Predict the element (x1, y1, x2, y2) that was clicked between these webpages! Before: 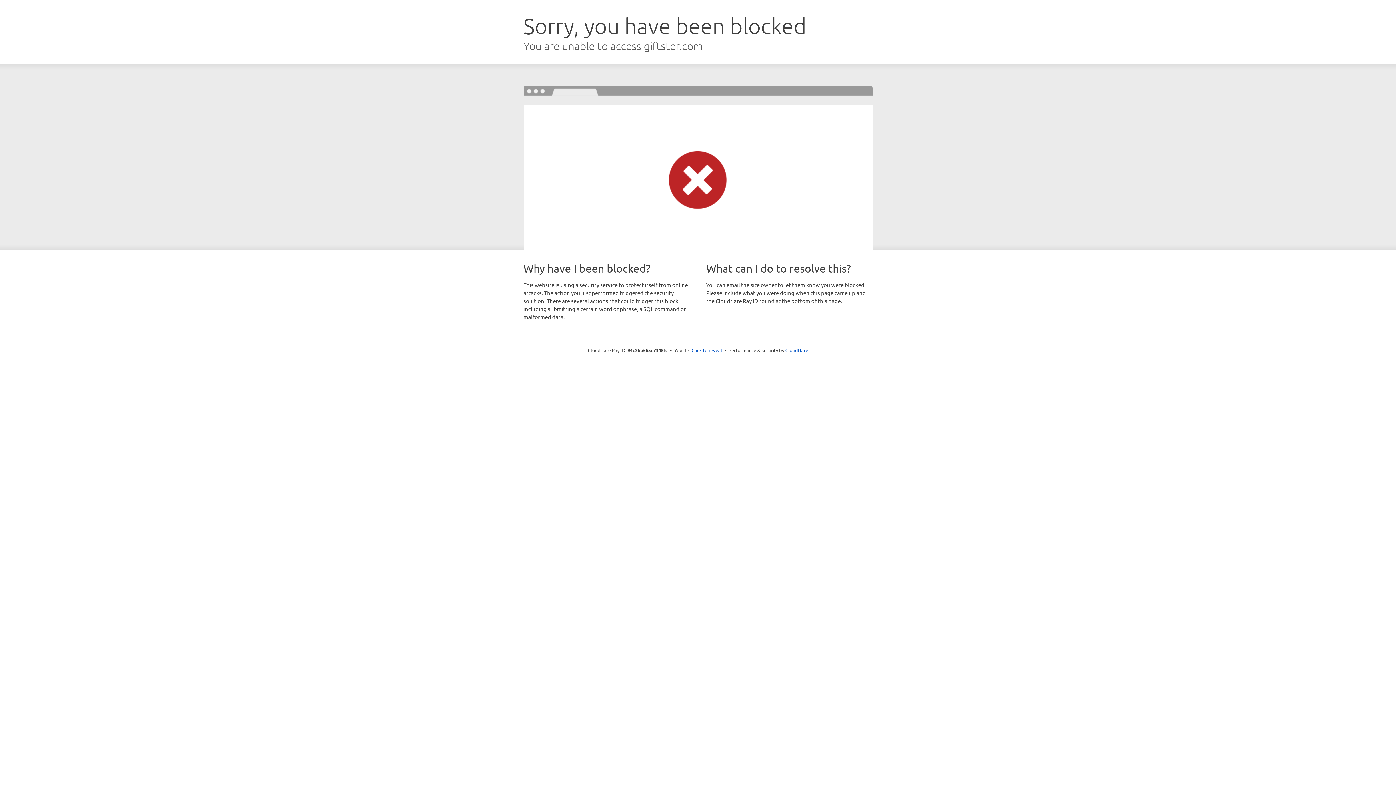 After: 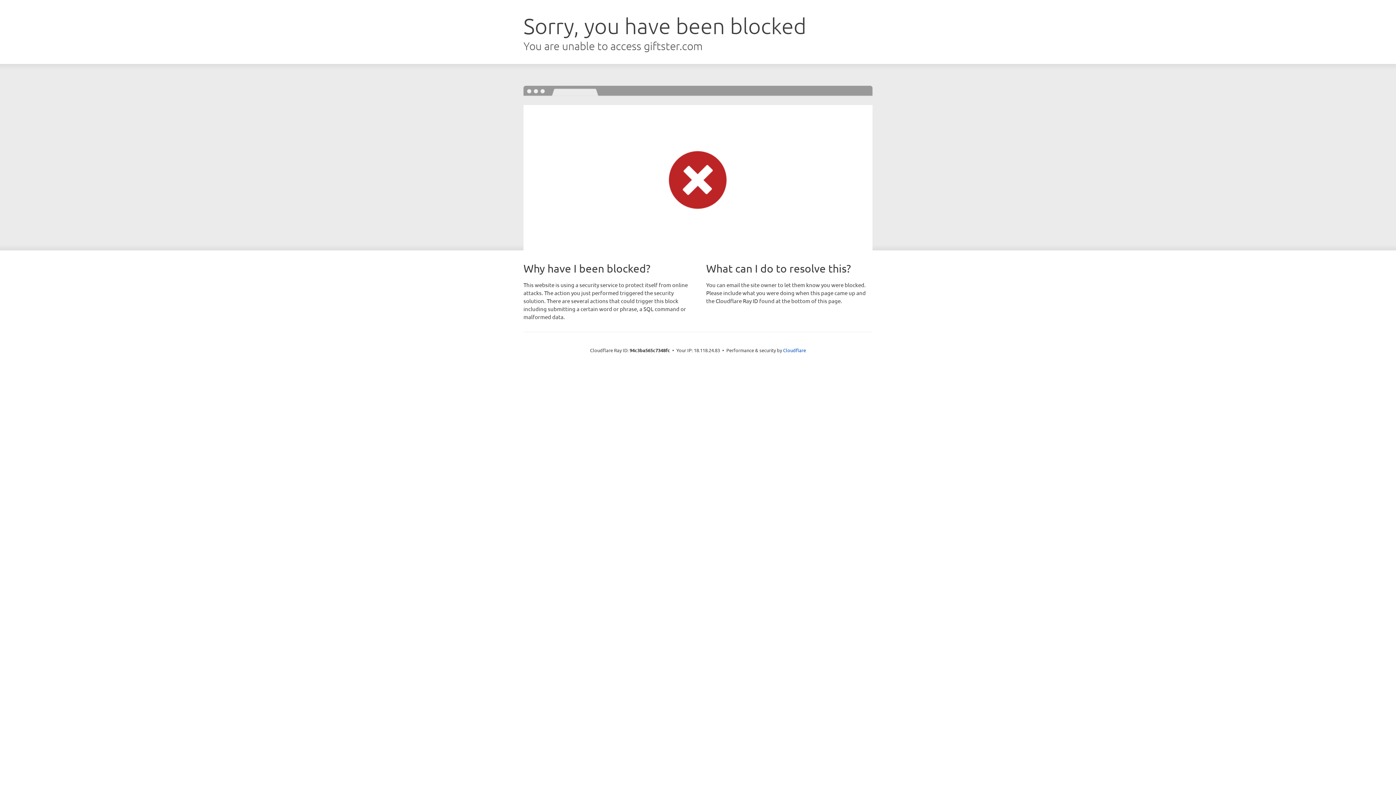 Action: bbox: (691, 346, 722, 353) label: Click to reveal